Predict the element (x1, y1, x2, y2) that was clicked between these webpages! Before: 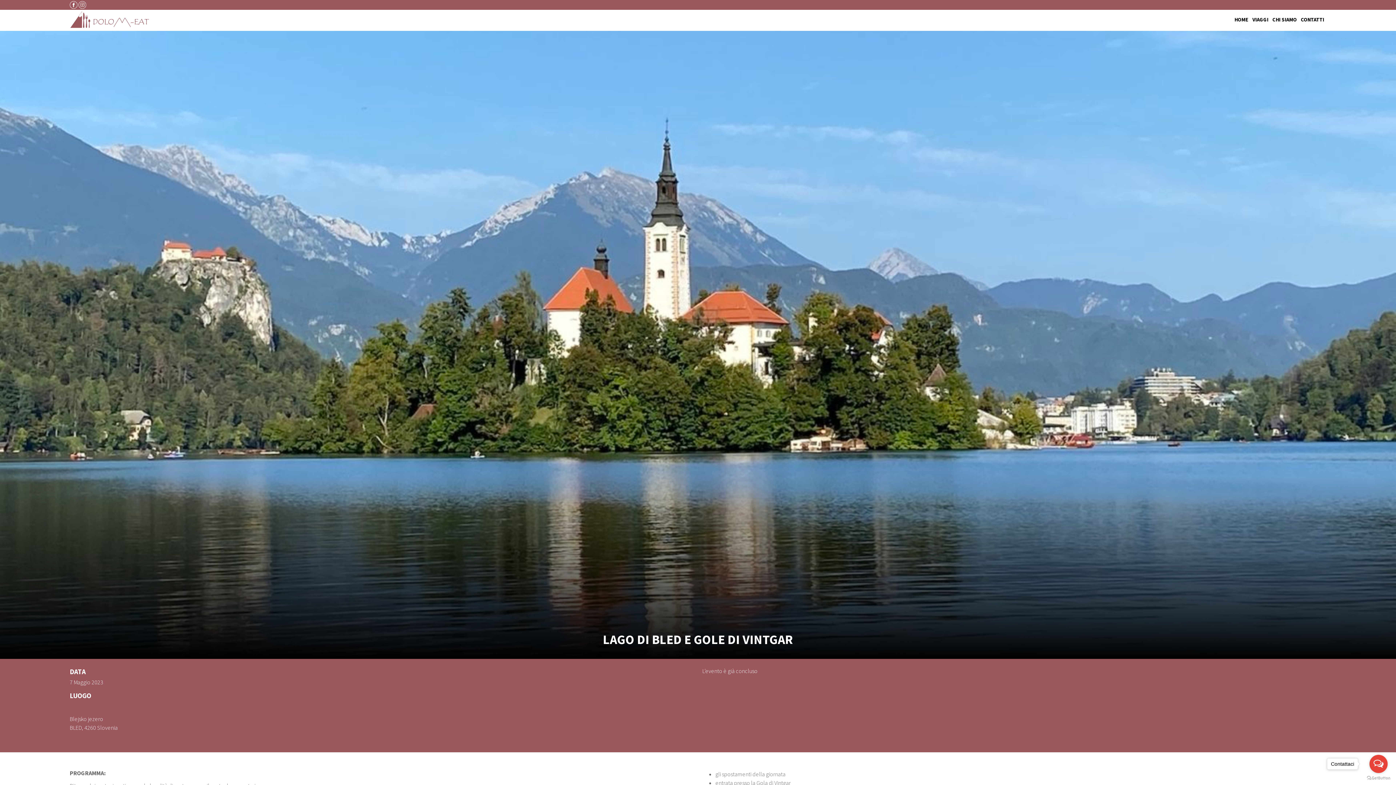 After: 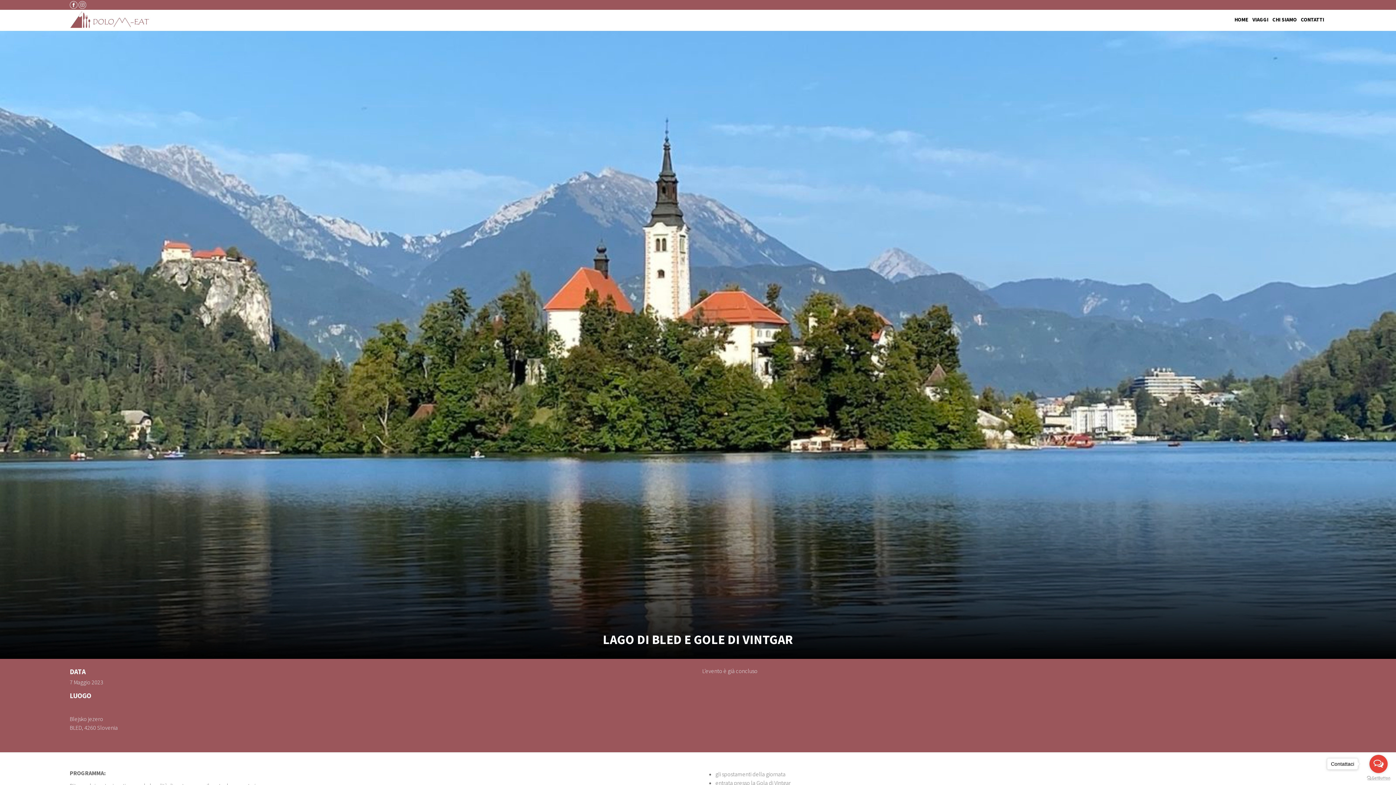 Action: bbox: (1367, 776, 1390, 780) label: Go to GetButton.io website